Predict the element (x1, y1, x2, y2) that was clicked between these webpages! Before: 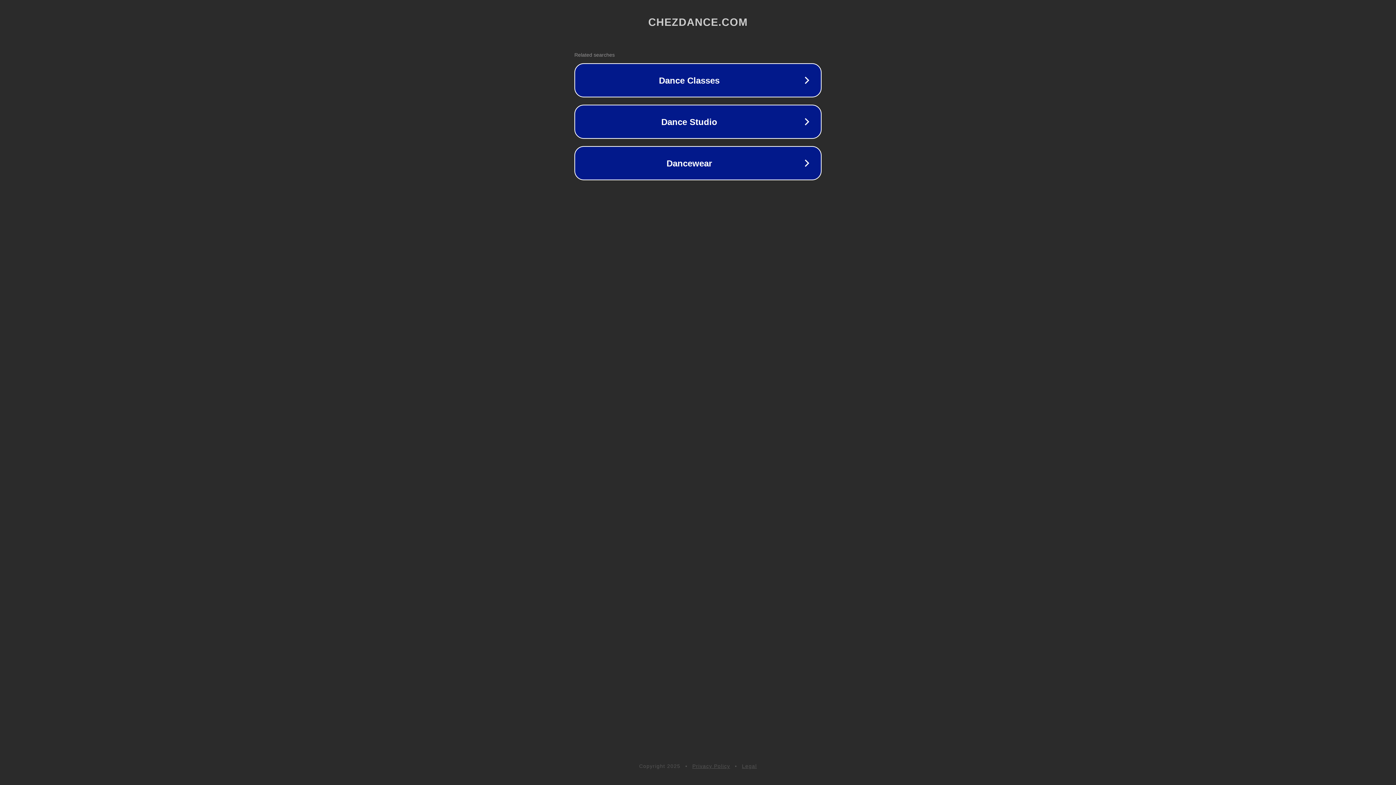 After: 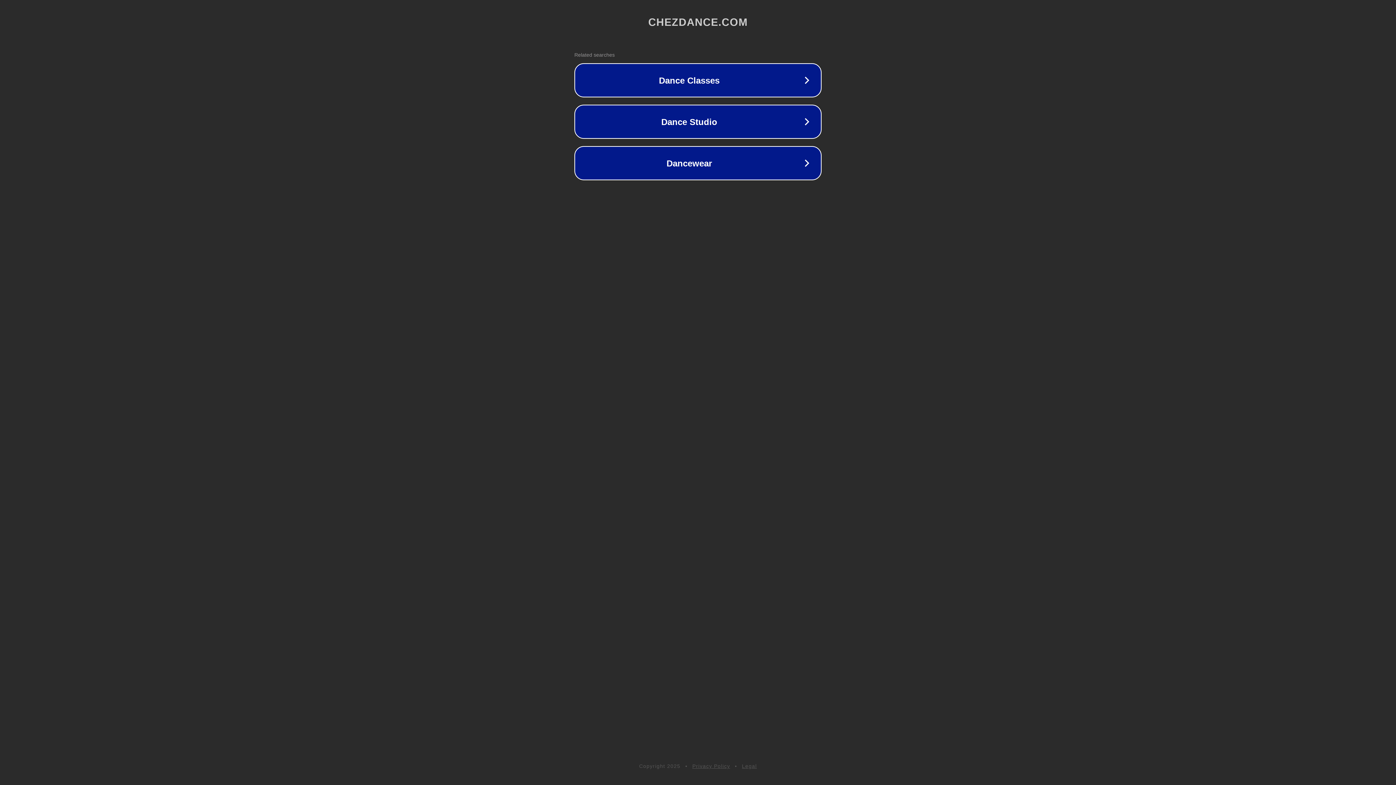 Action: label: Legal bbox: (742, 763, 757, 769)